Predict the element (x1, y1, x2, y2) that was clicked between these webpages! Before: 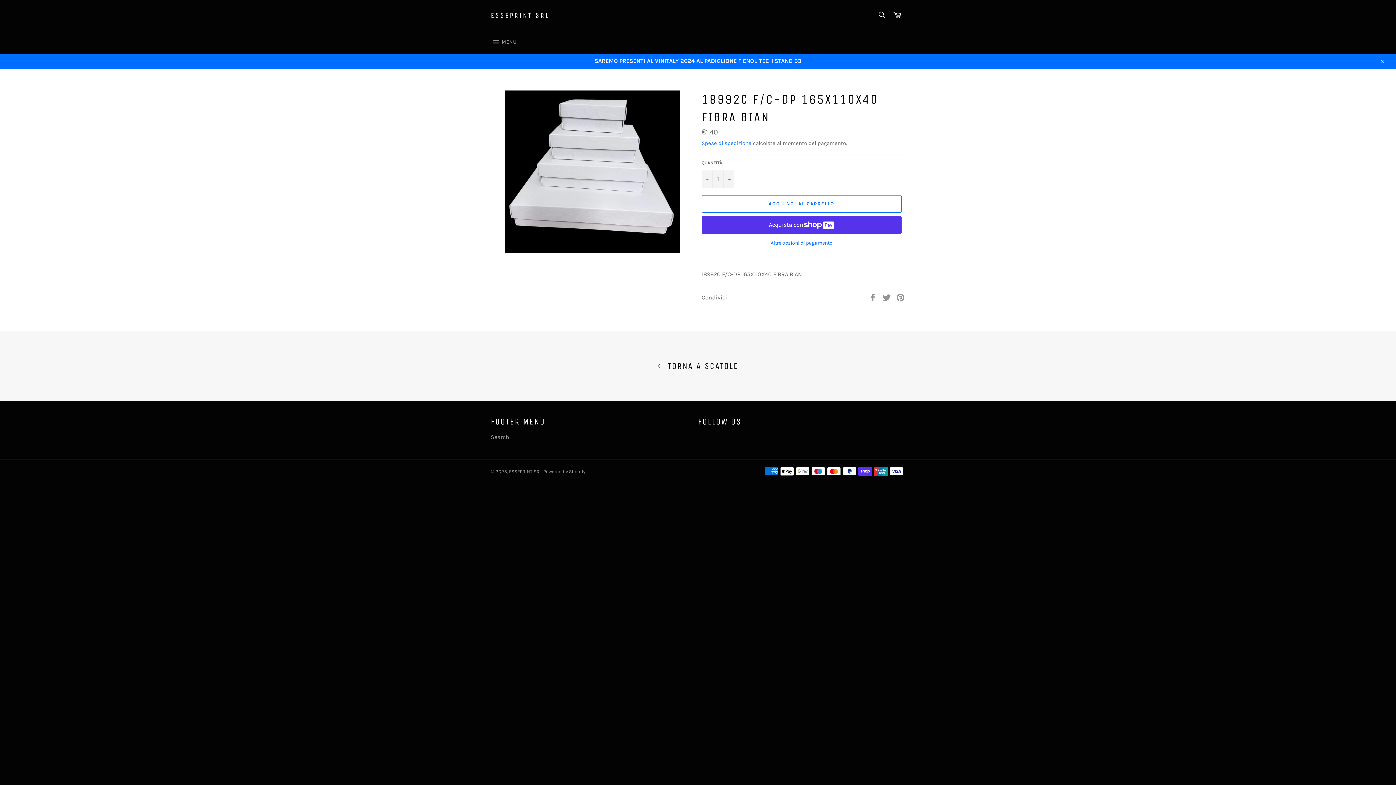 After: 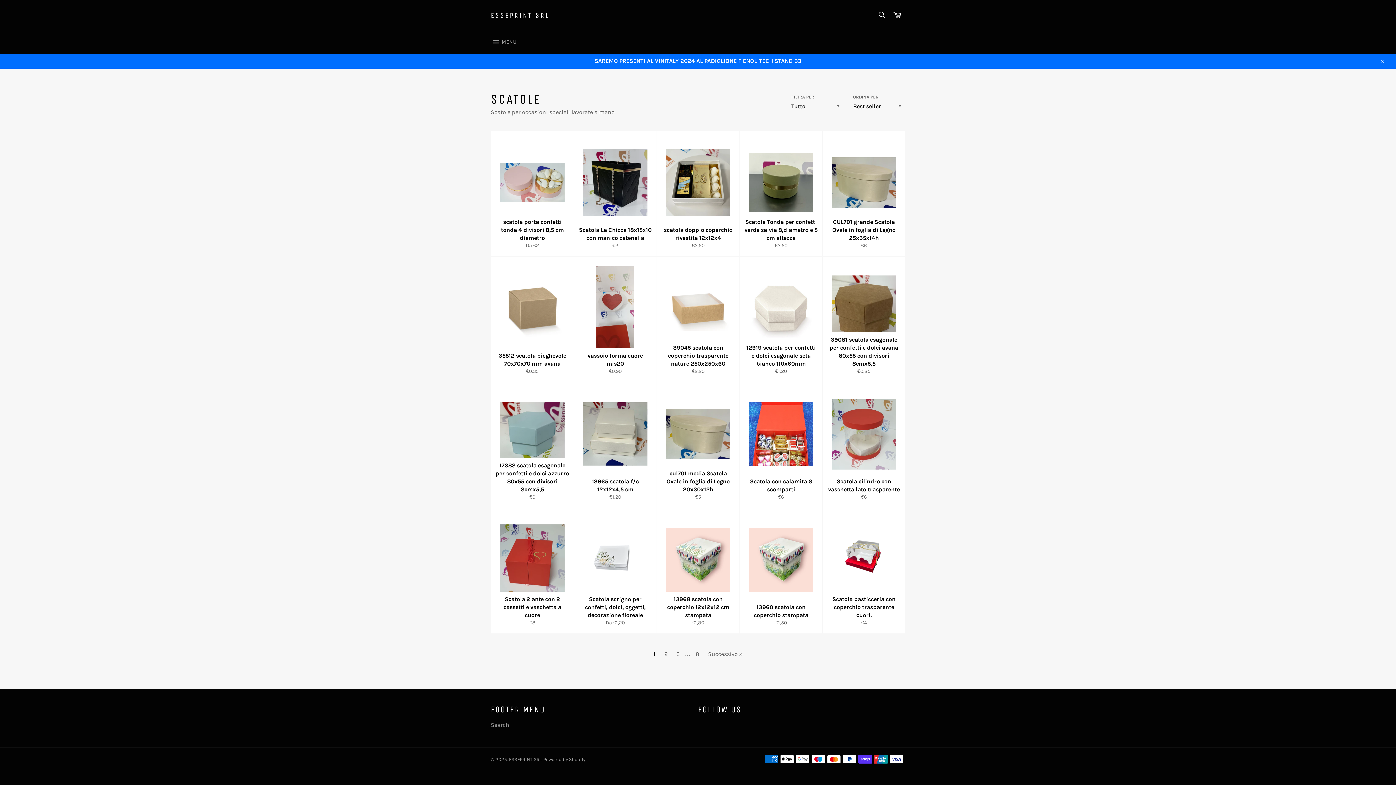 Action: bbox: (7, 360, 1389, 372) label:  TORNA A SCATOLE